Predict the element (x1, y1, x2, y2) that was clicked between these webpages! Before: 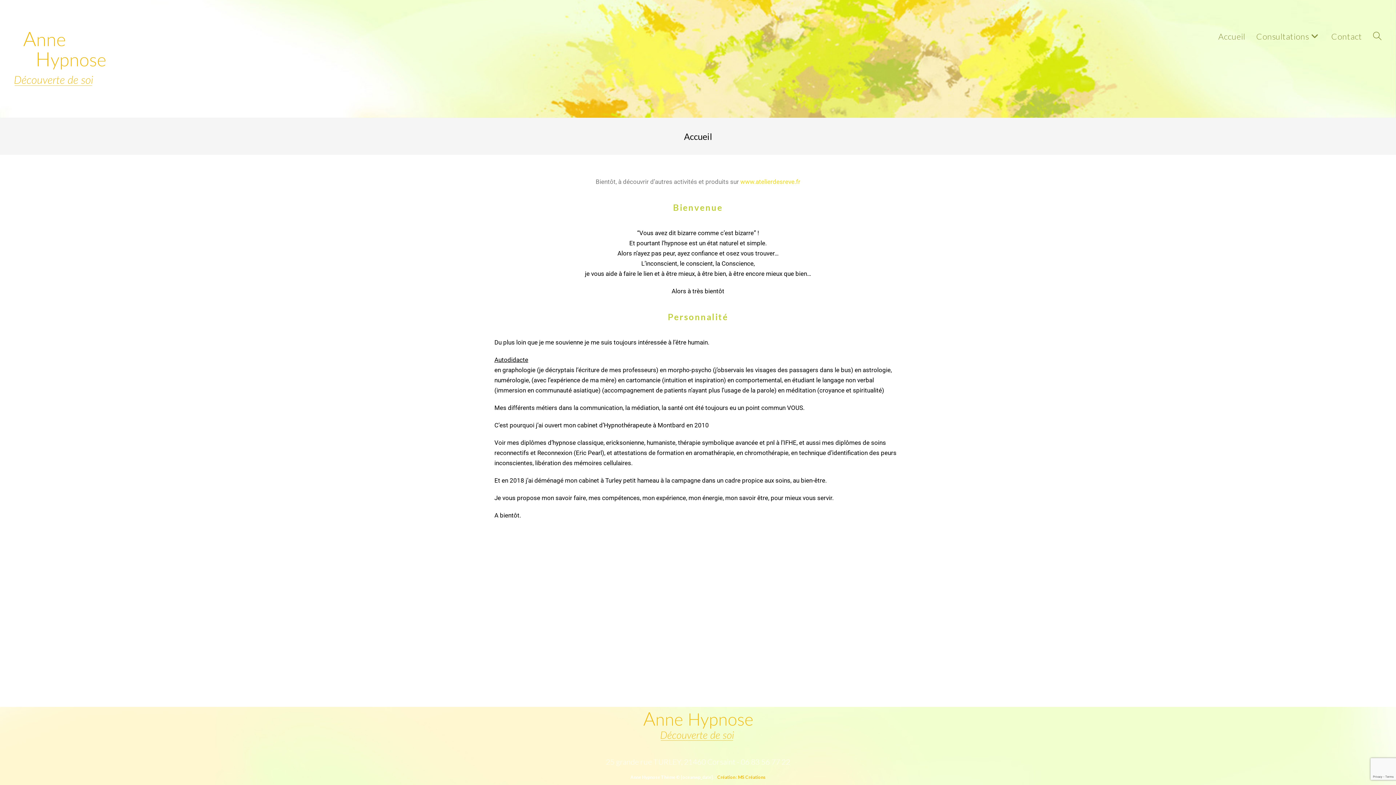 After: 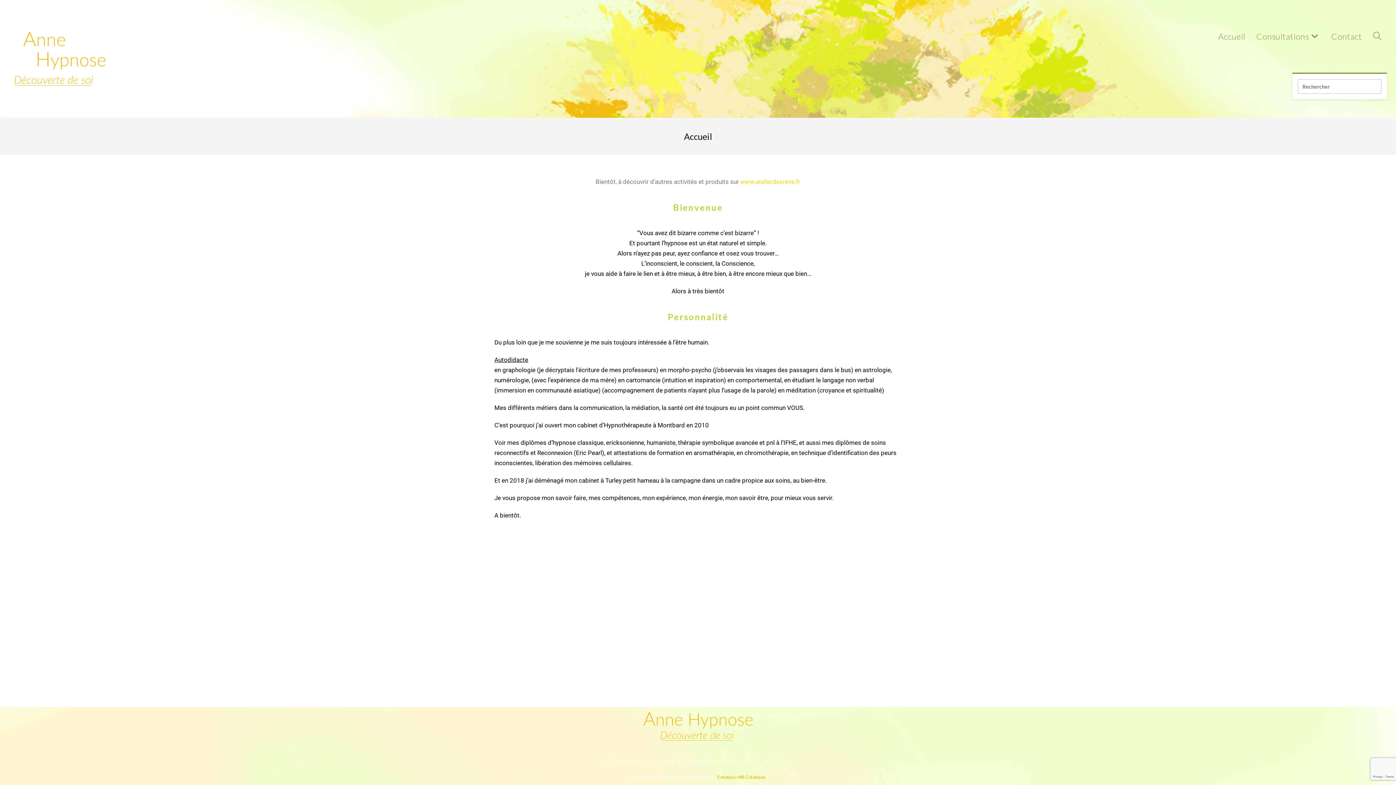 Action: label: Toggle Website Search bbox: (1368, 0, 1387, 72)